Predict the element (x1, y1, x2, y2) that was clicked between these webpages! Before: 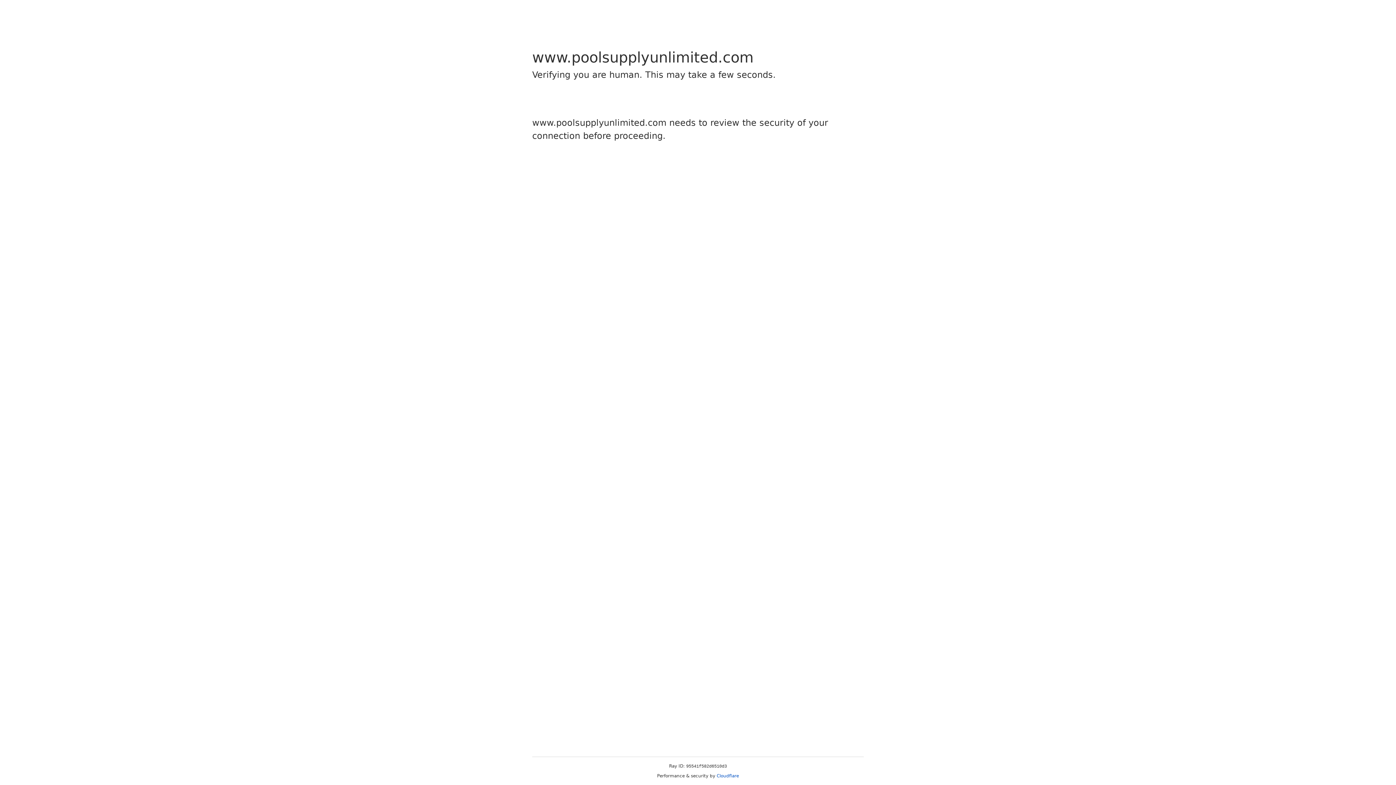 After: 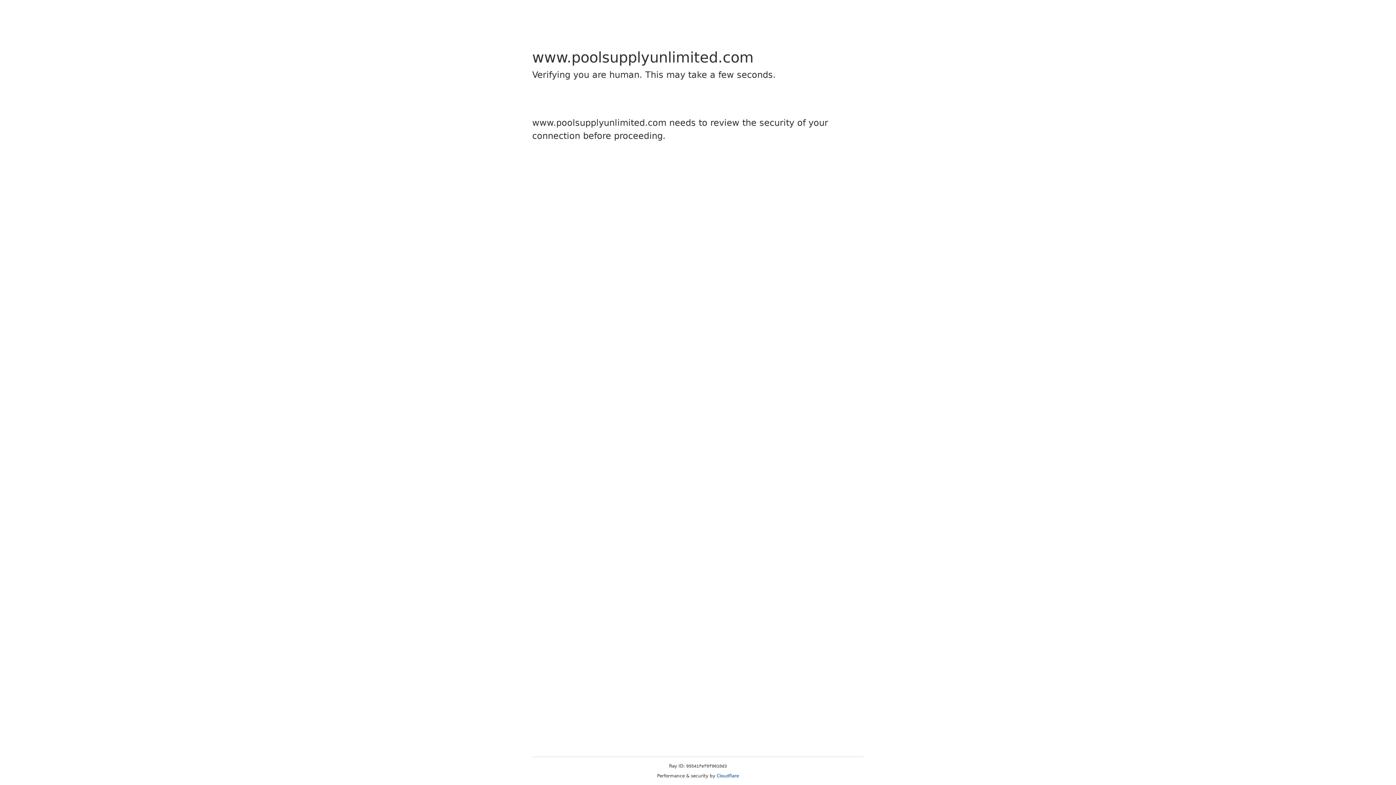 Action: bbox: (716, 773, 739, 778) label: Cloudflare